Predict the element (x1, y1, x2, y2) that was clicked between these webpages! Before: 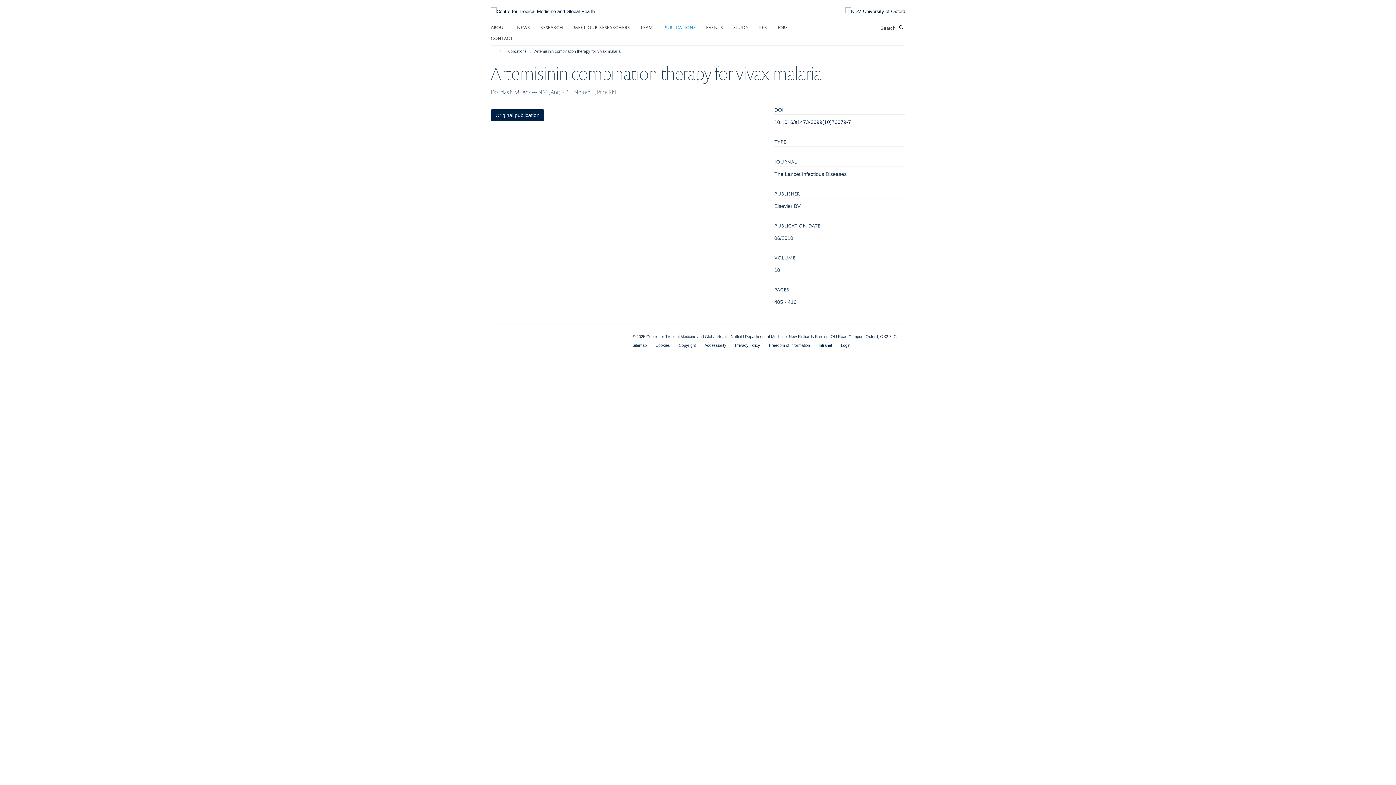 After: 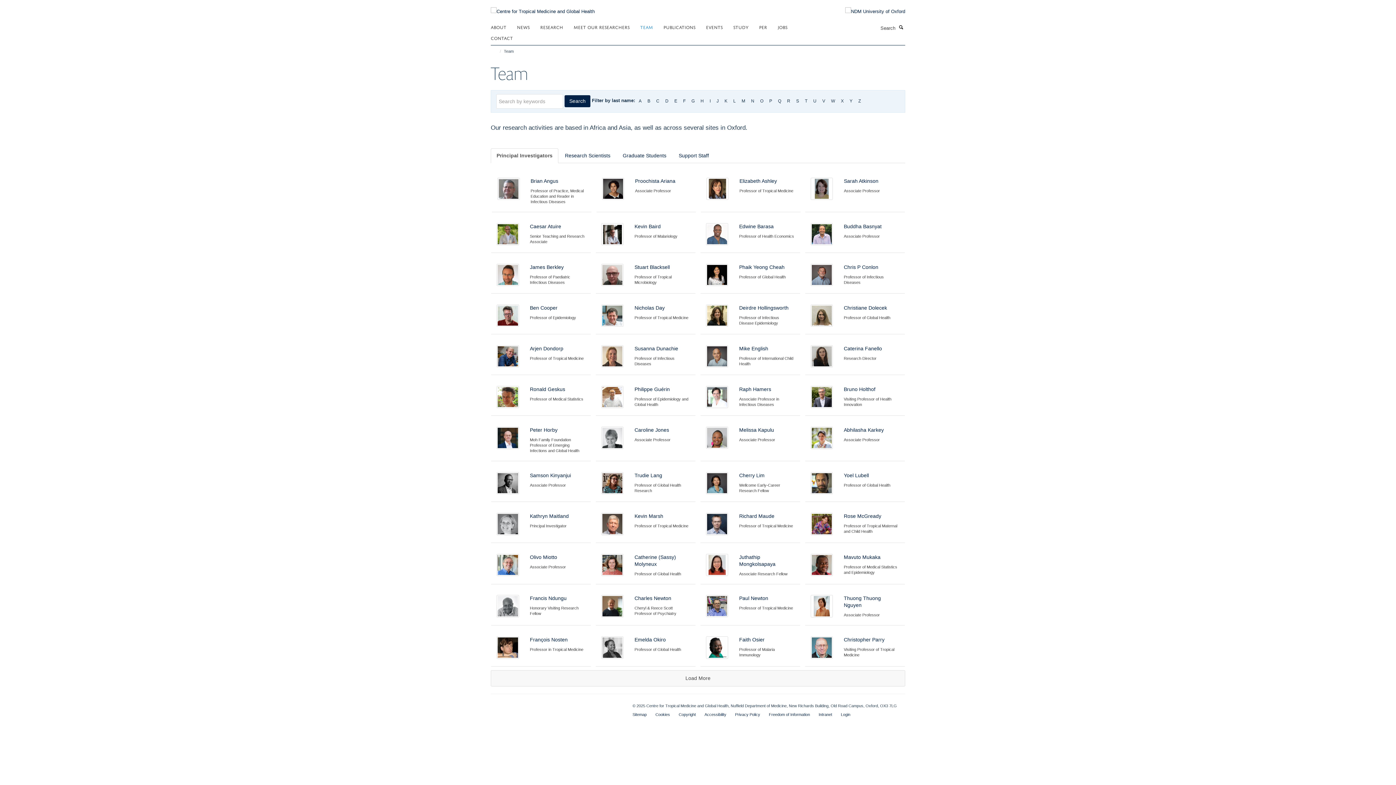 Action: bbox: (640, 21, 662, 32) label: TEAM